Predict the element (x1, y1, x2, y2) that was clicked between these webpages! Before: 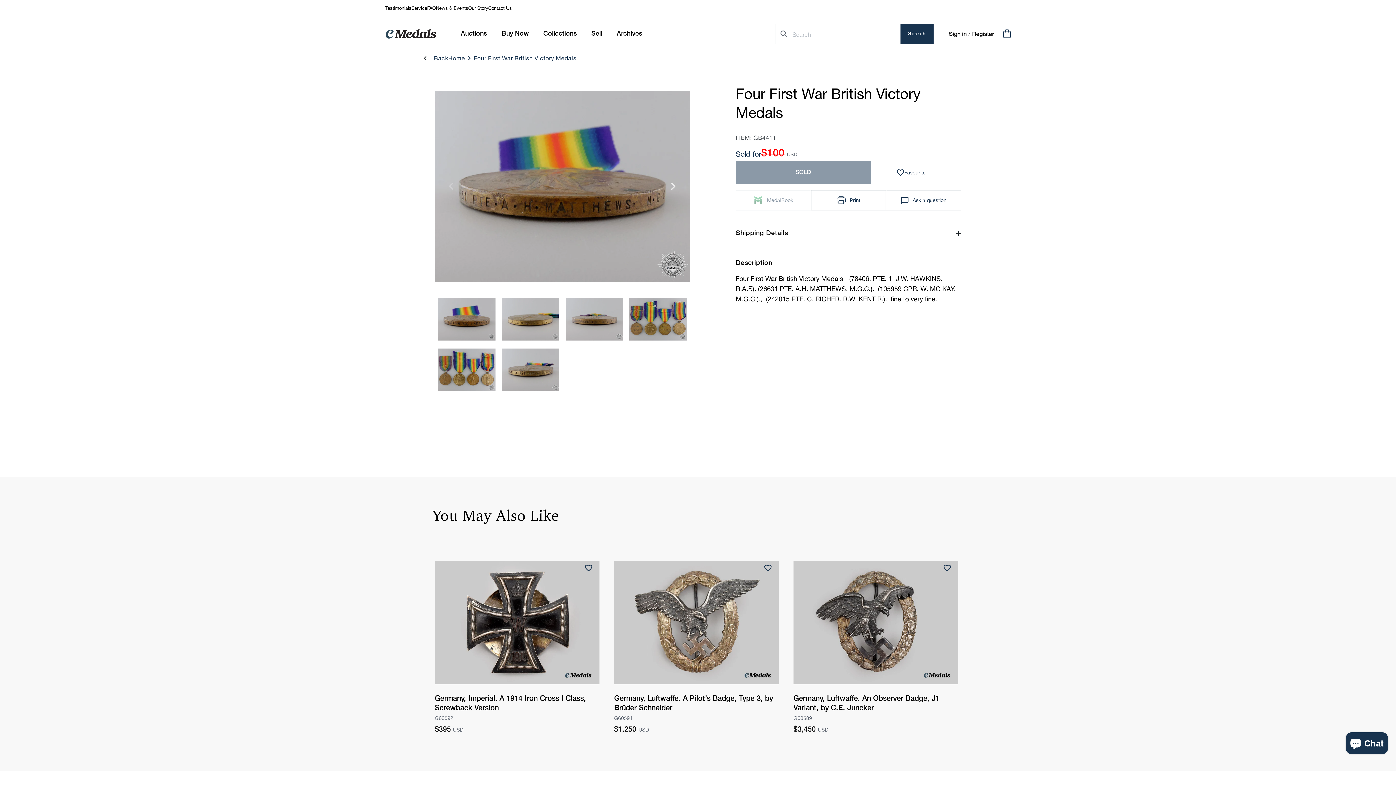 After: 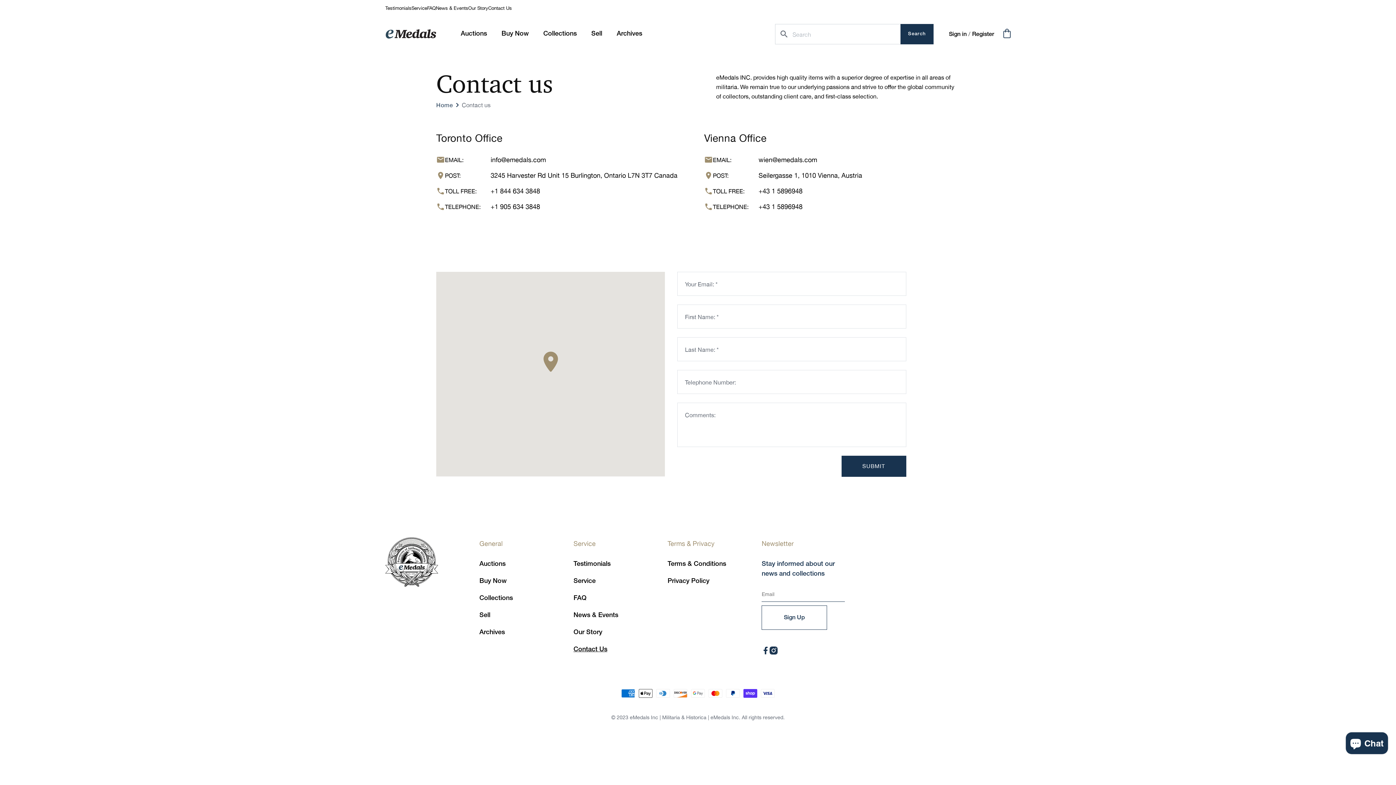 Action: label: Contact Us bbox: (488, 5, 512, 10)